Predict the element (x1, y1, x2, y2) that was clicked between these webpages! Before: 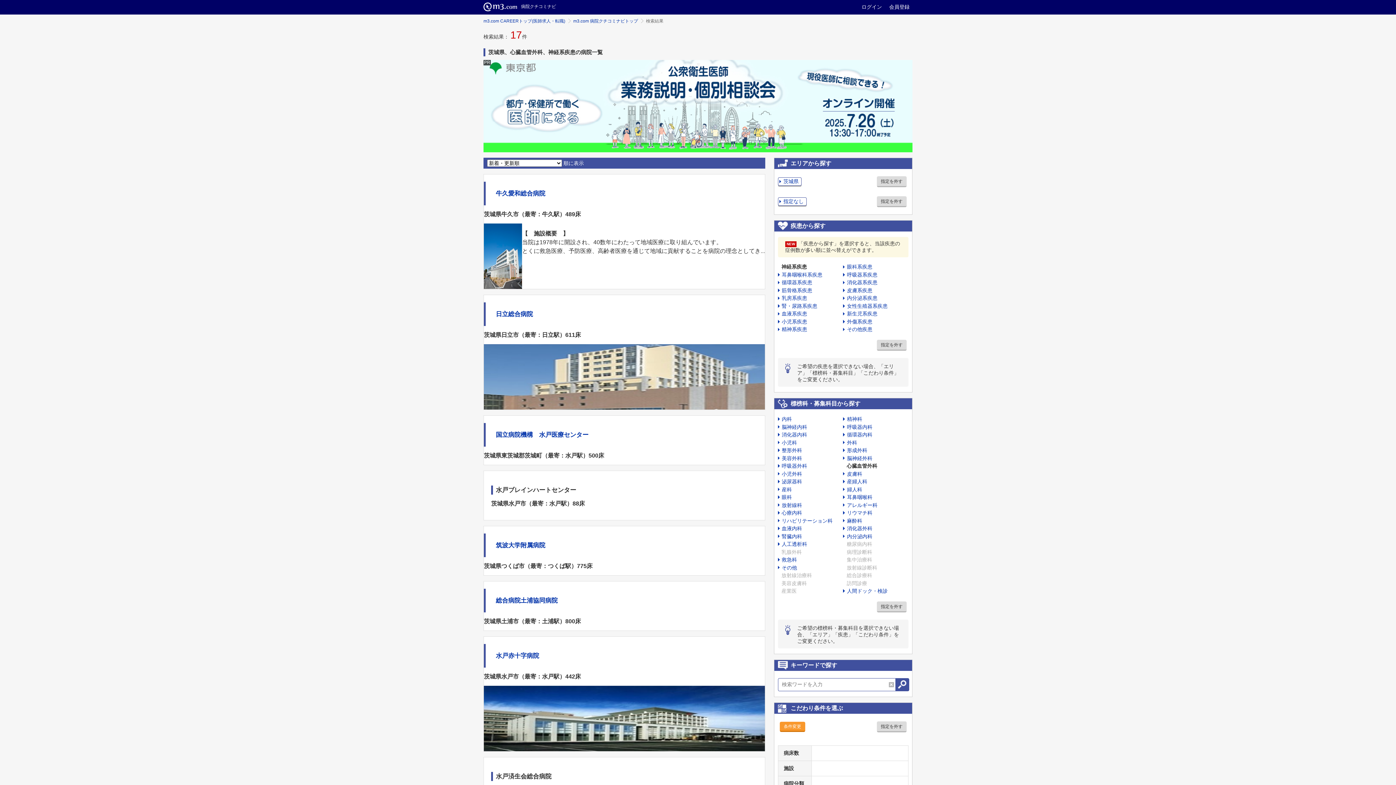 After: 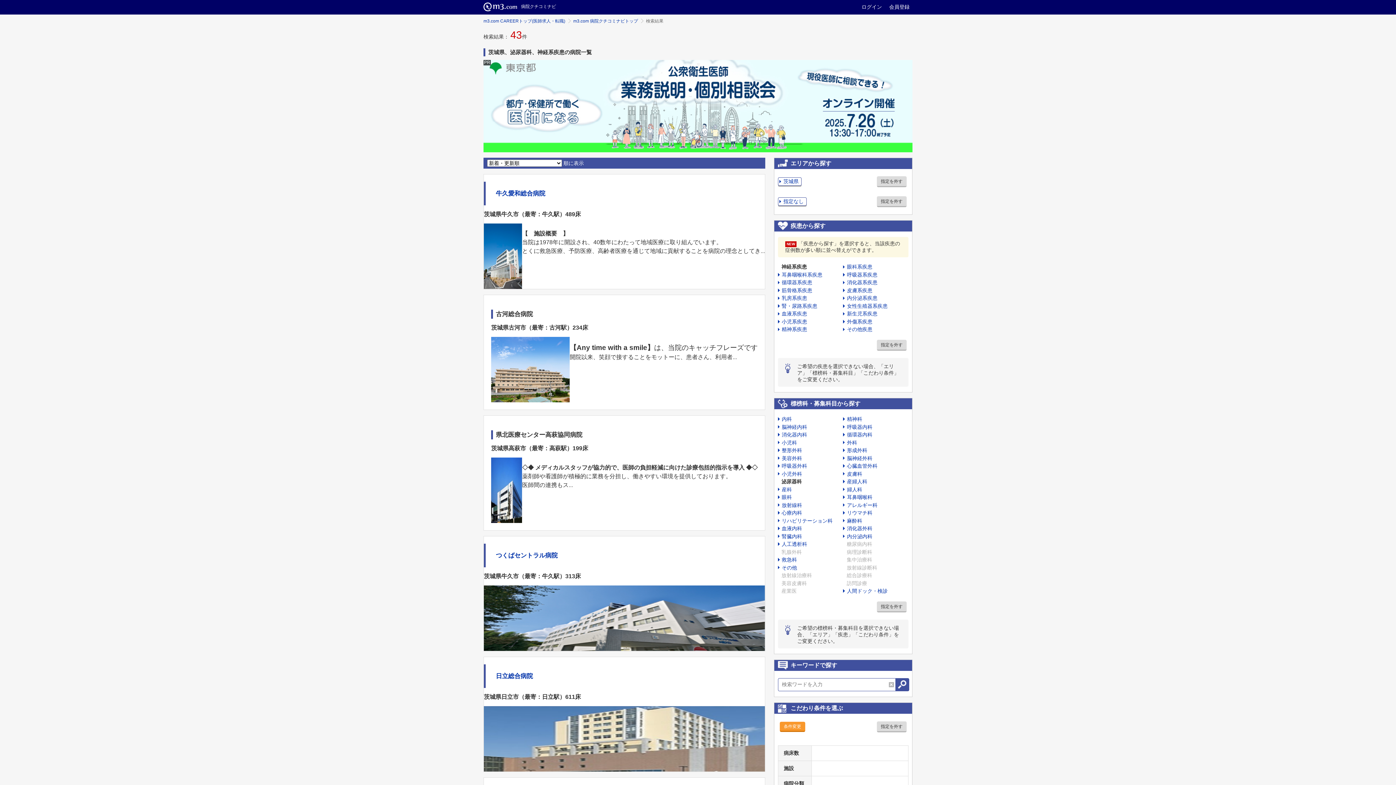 Action: bbox: (778, 478, 802, 484) label: 泌尿器科